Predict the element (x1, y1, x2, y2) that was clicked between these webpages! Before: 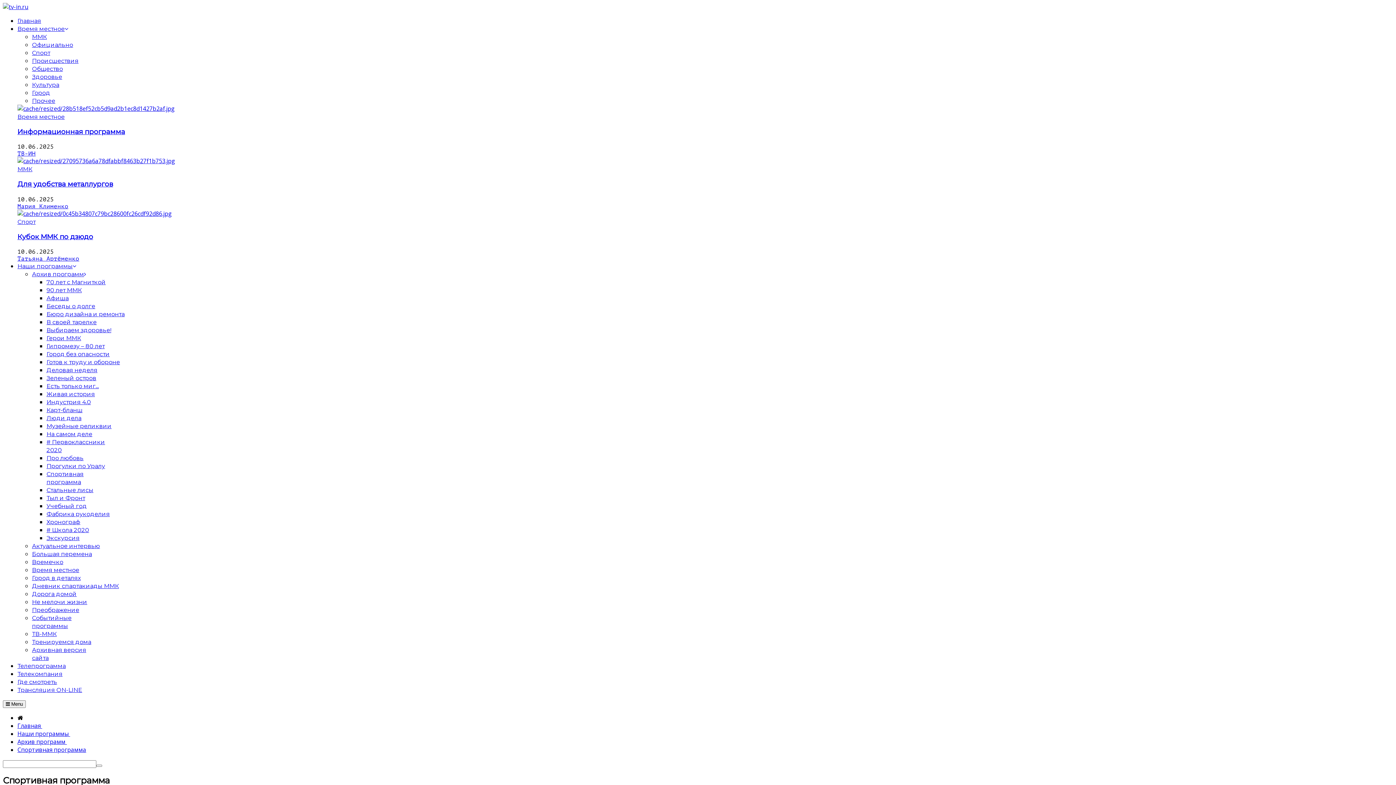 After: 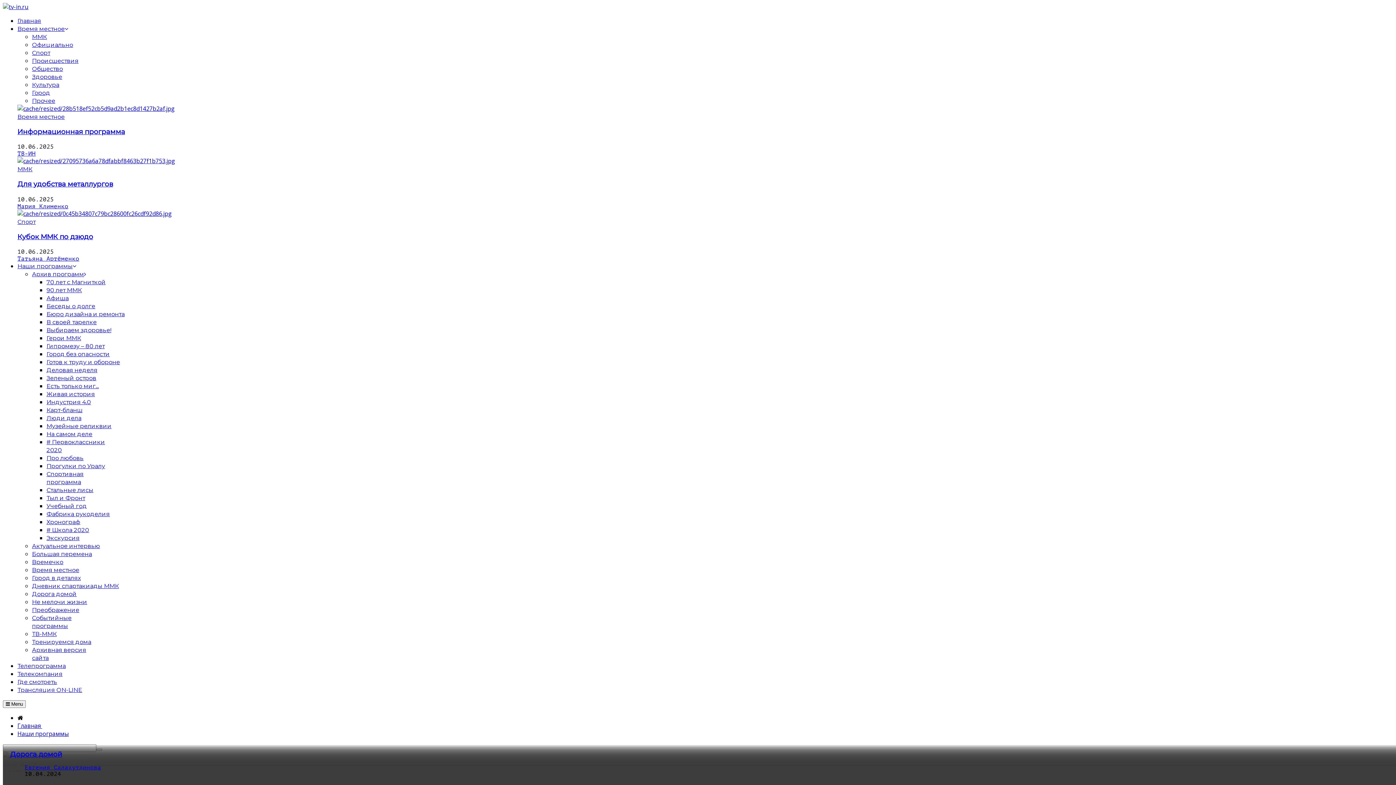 Action: bbox: (32, 590, 76, 598) label: Дорога домой